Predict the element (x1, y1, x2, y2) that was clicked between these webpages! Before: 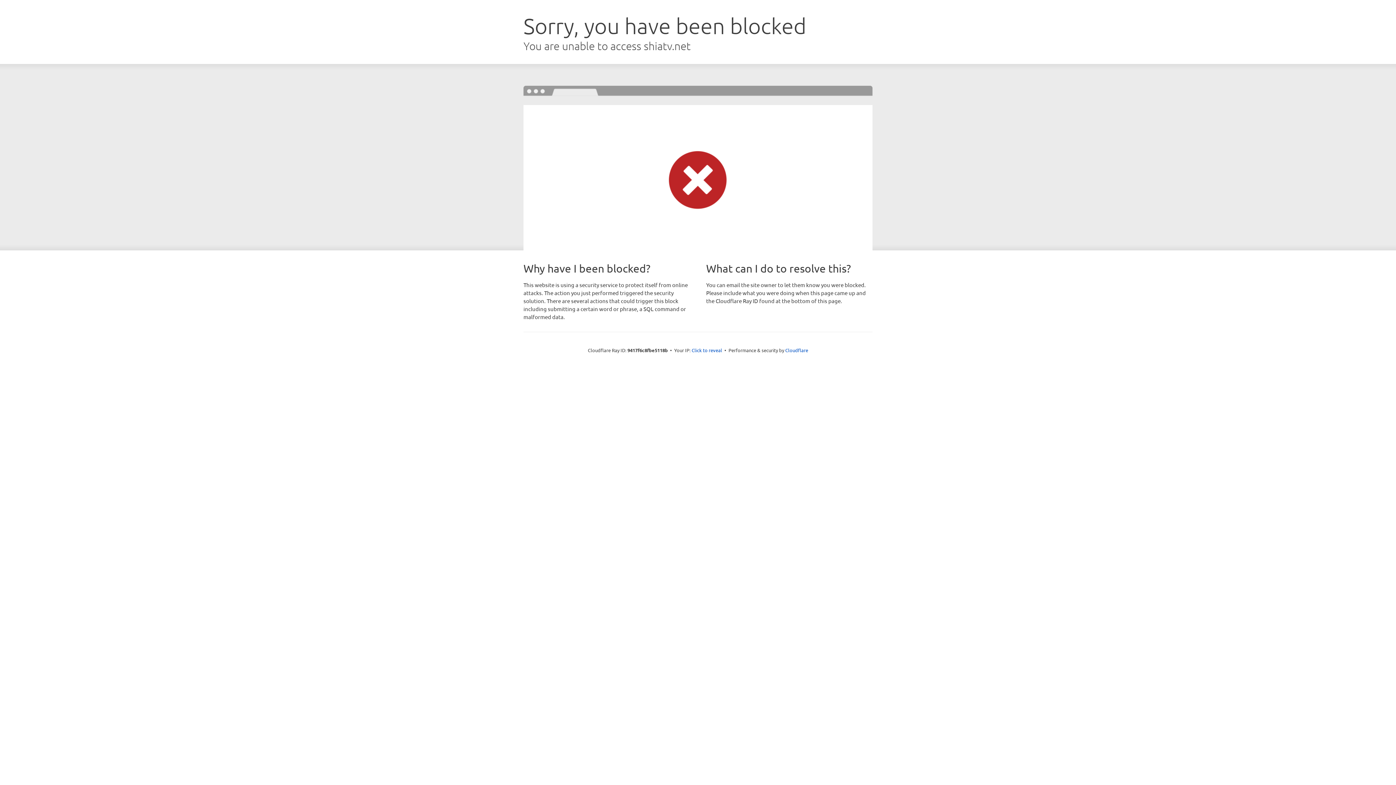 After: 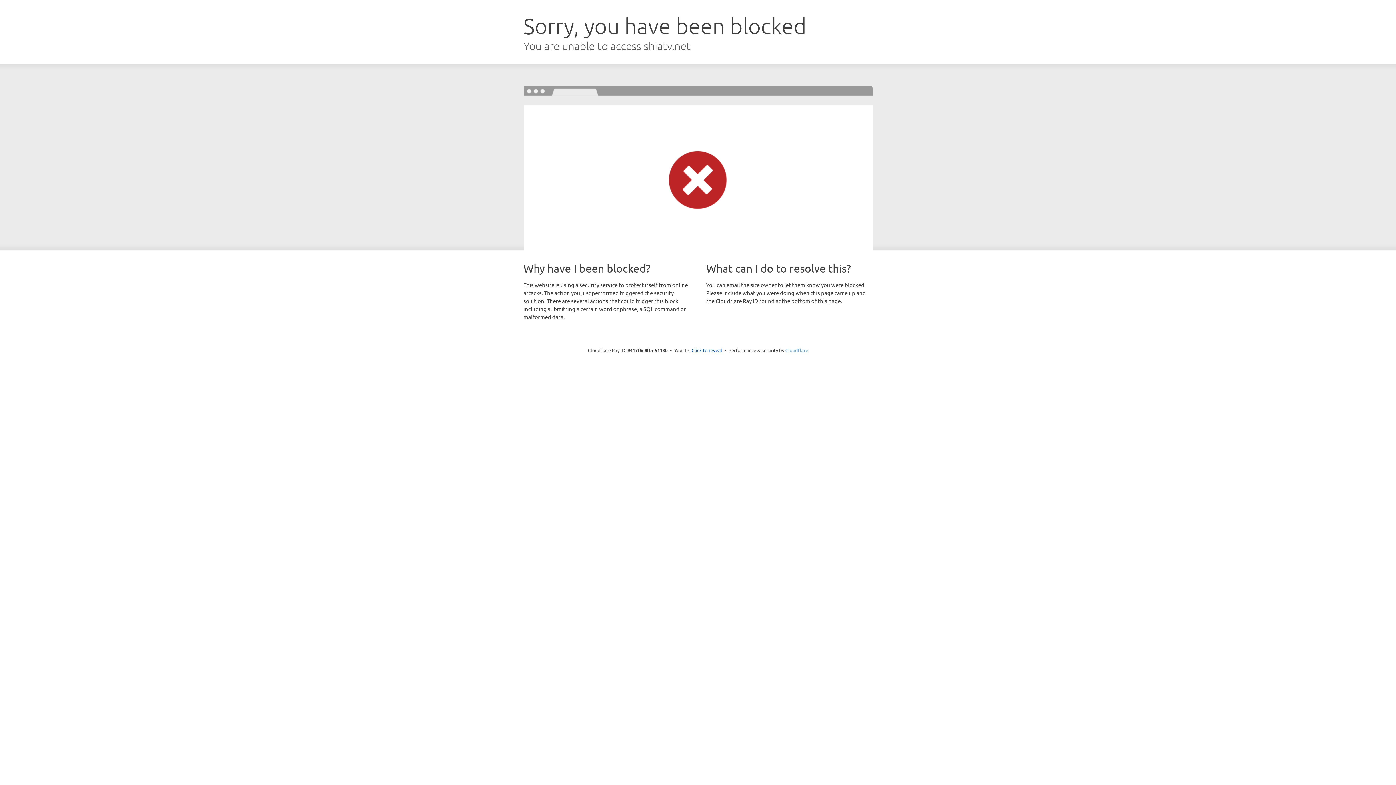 Action: bbox: (785, 347, 808, 353) label: Cloudflare